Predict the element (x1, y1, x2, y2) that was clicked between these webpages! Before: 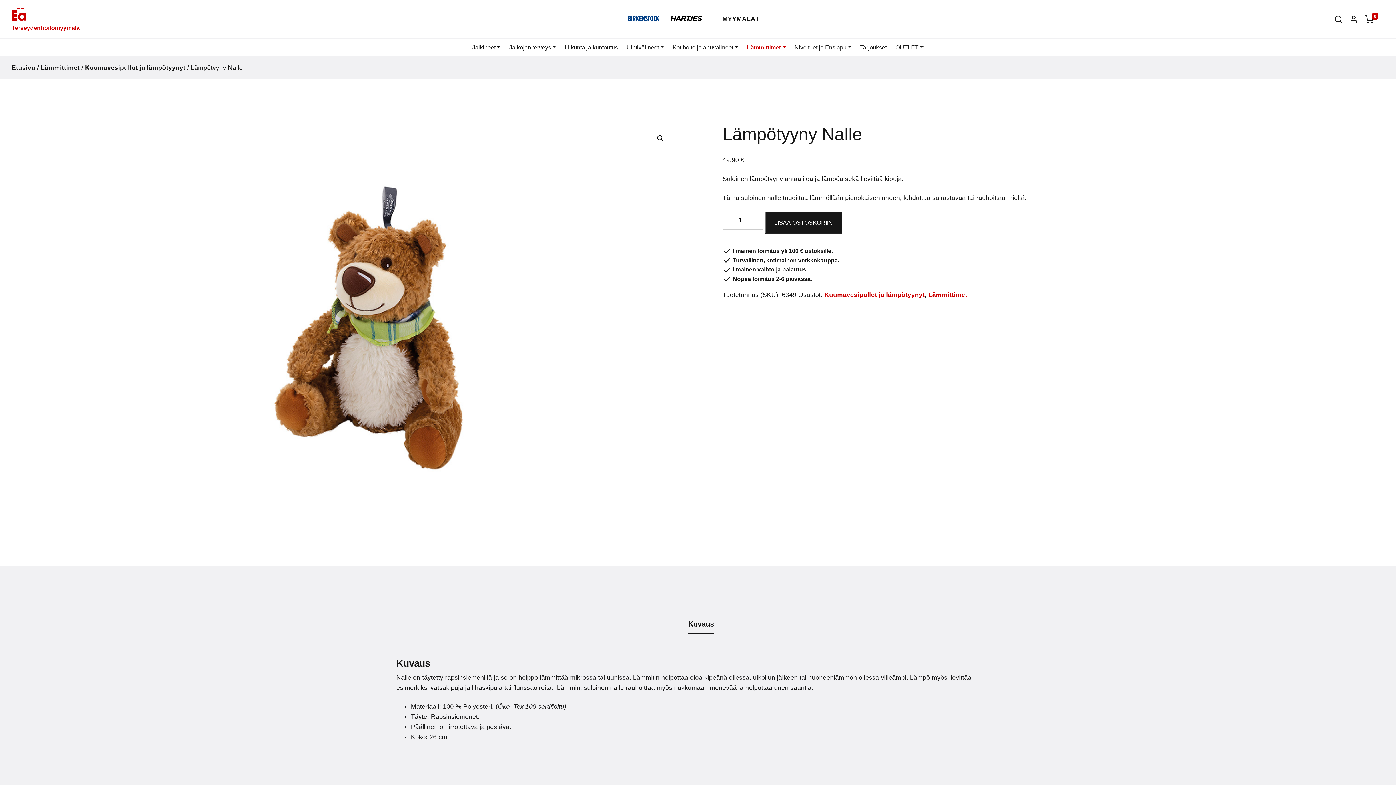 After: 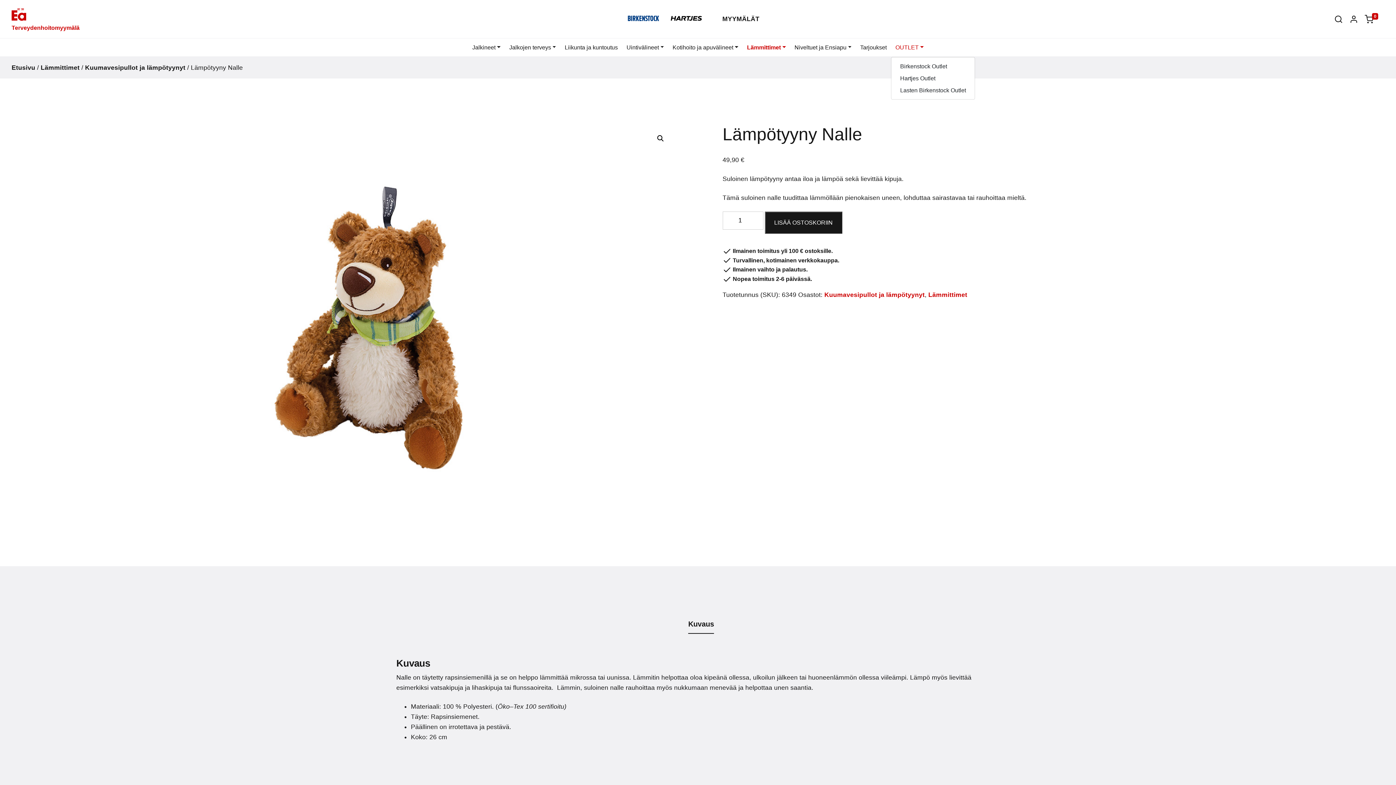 Action: label: OUTLET bbox: (891, 38, 928, 56)